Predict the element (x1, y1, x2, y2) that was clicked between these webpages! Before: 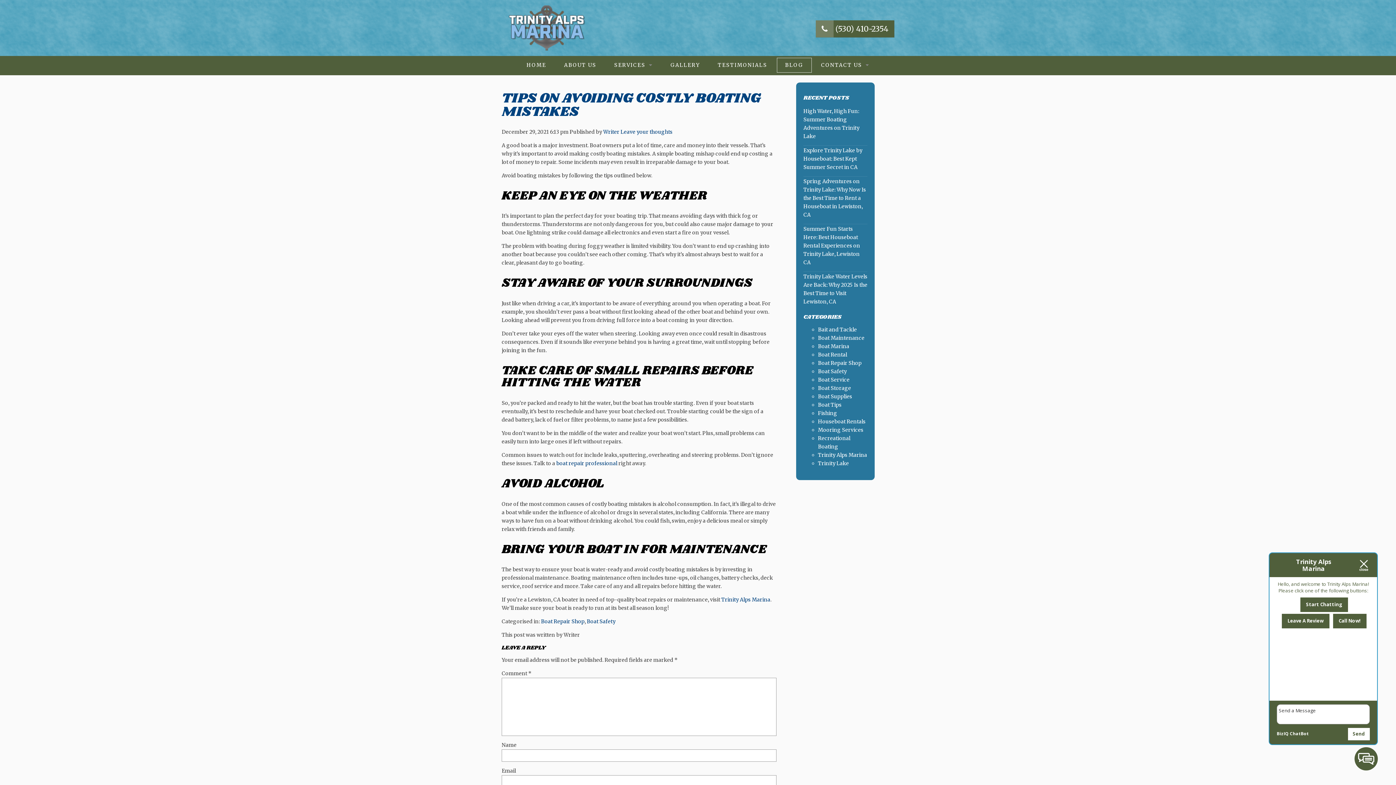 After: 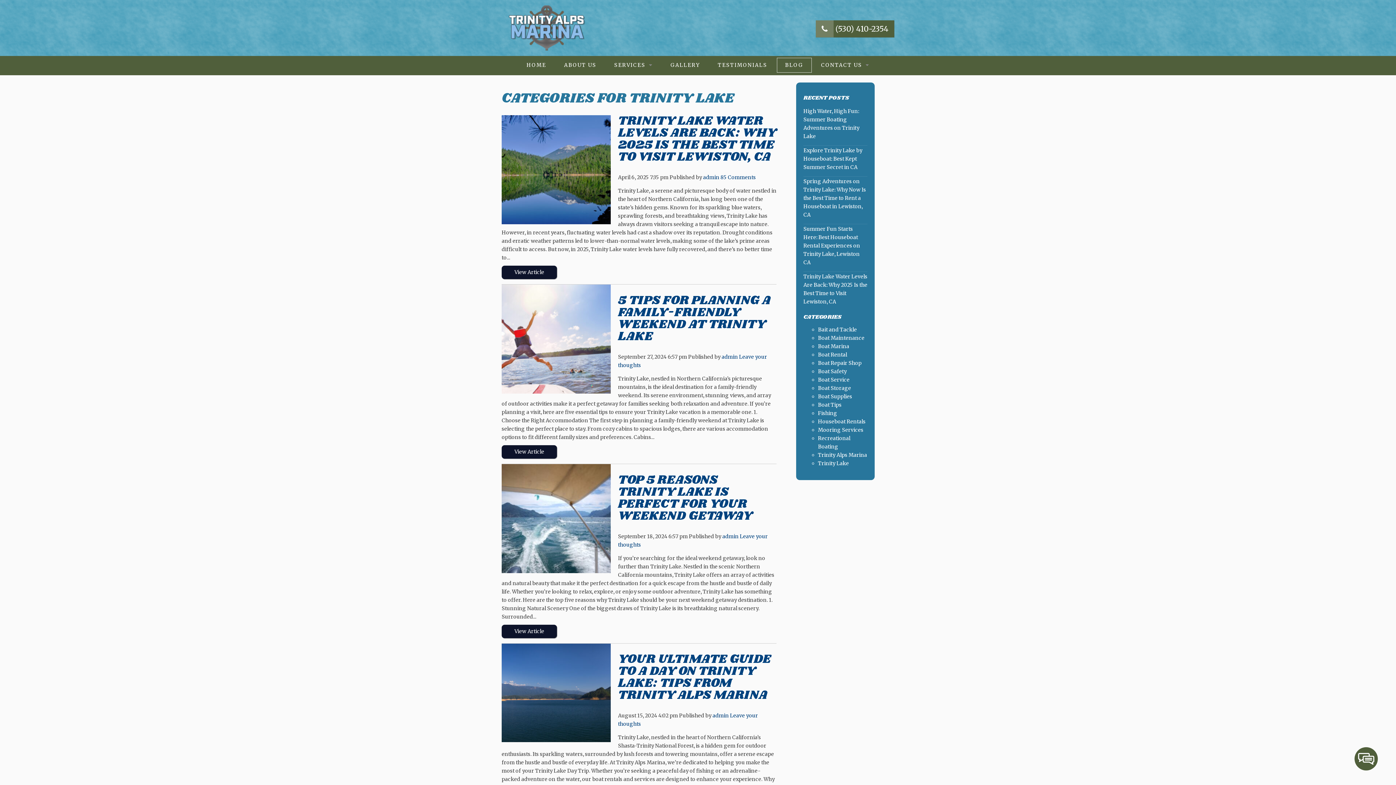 Action: label: Trinity Lake bbox: (818, 460, 849, 466)